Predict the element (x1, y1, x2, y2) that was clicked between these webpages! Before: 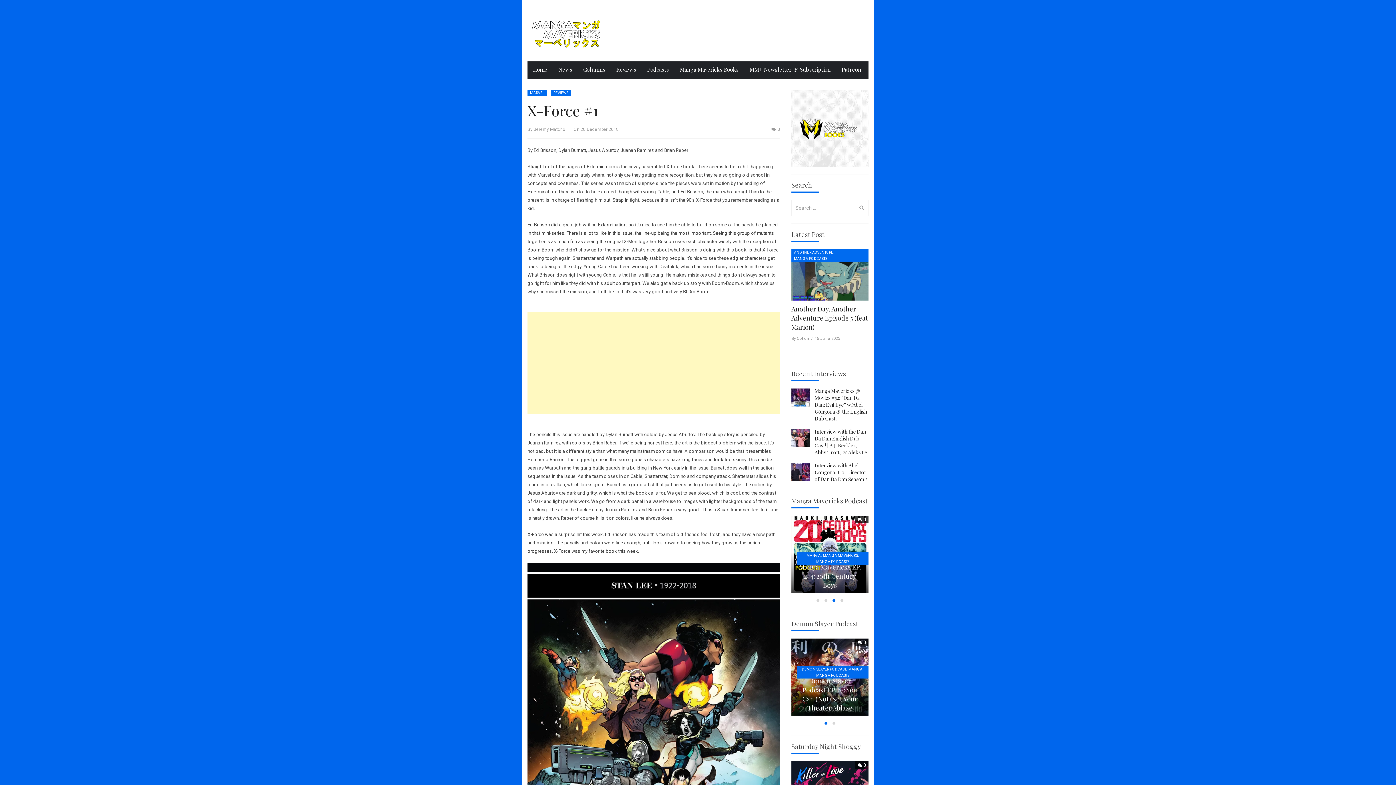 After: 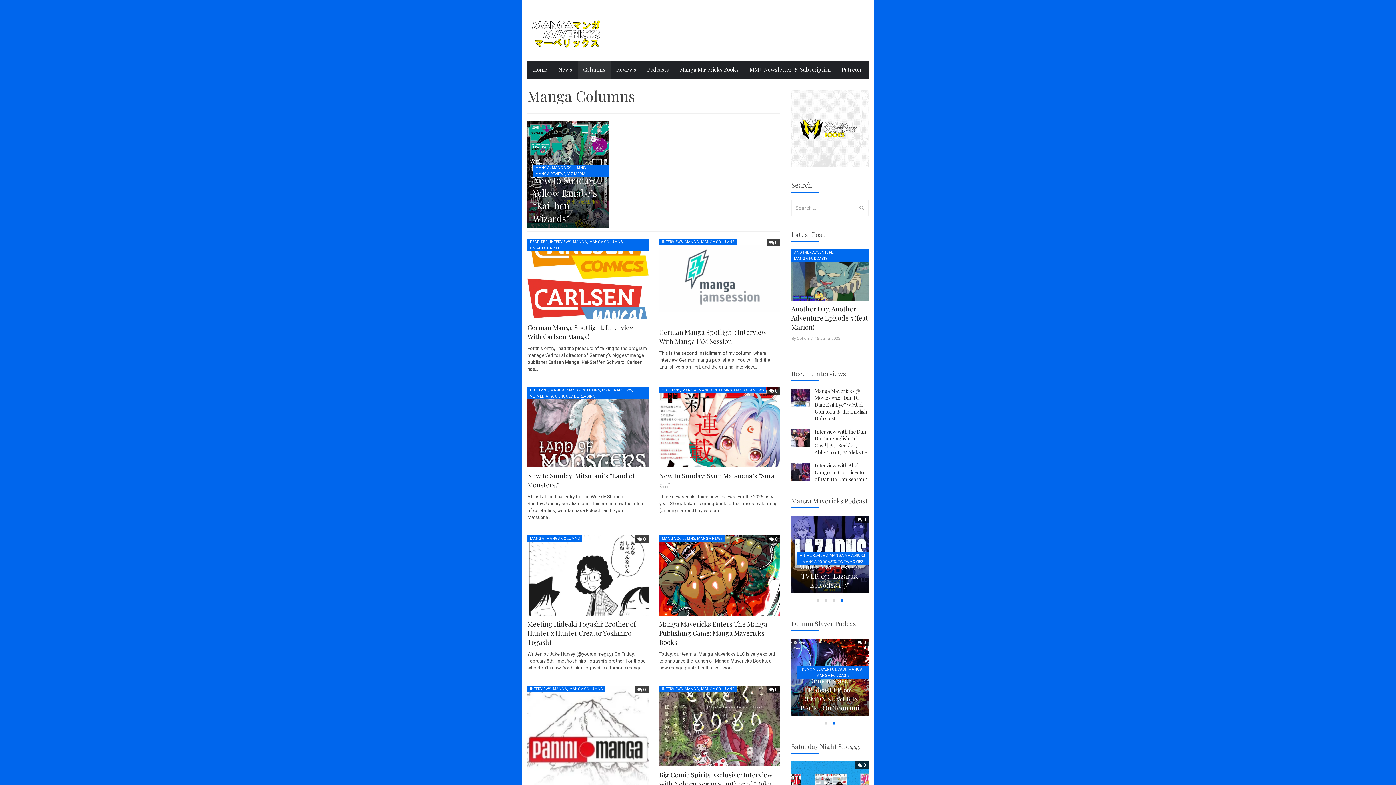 Action: label: Columns bbox: (577, 61, 610, 78)